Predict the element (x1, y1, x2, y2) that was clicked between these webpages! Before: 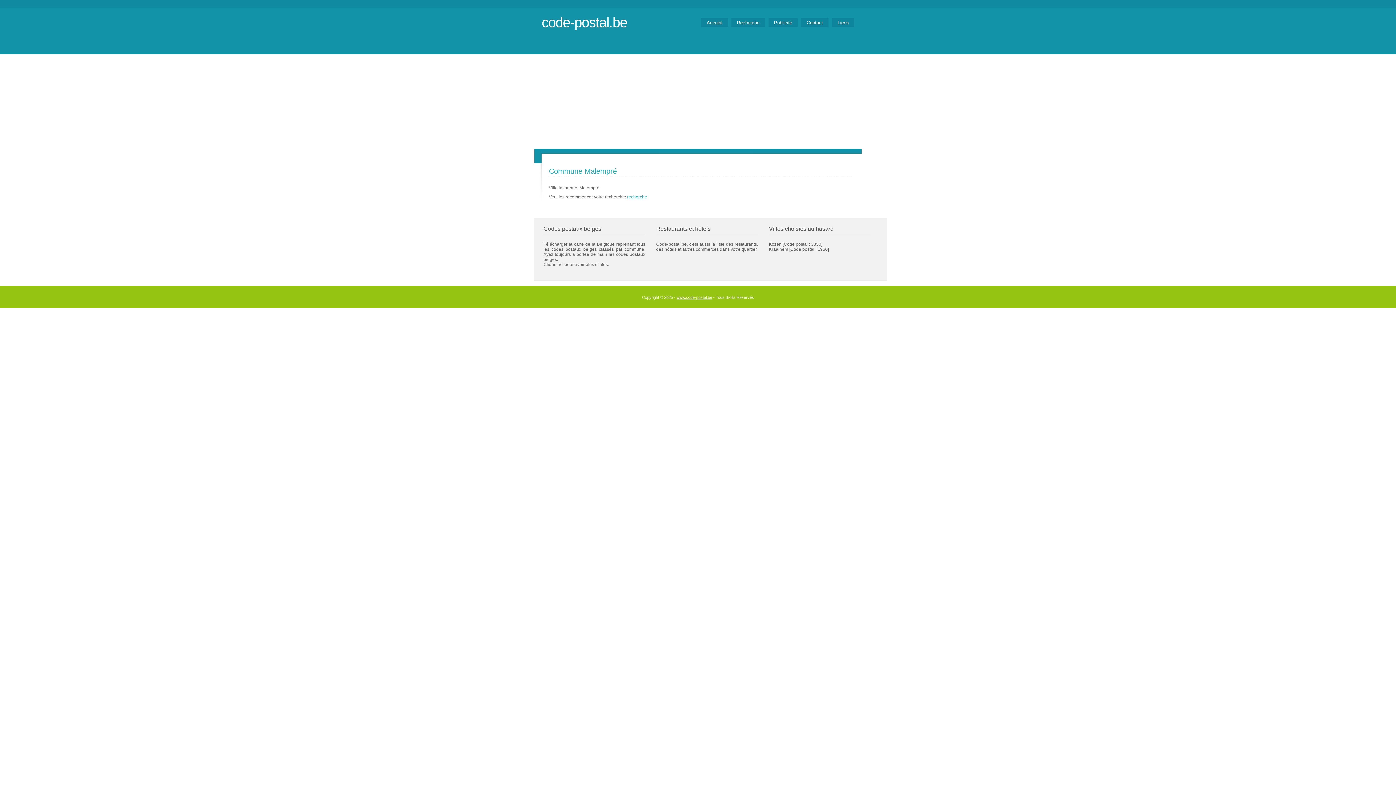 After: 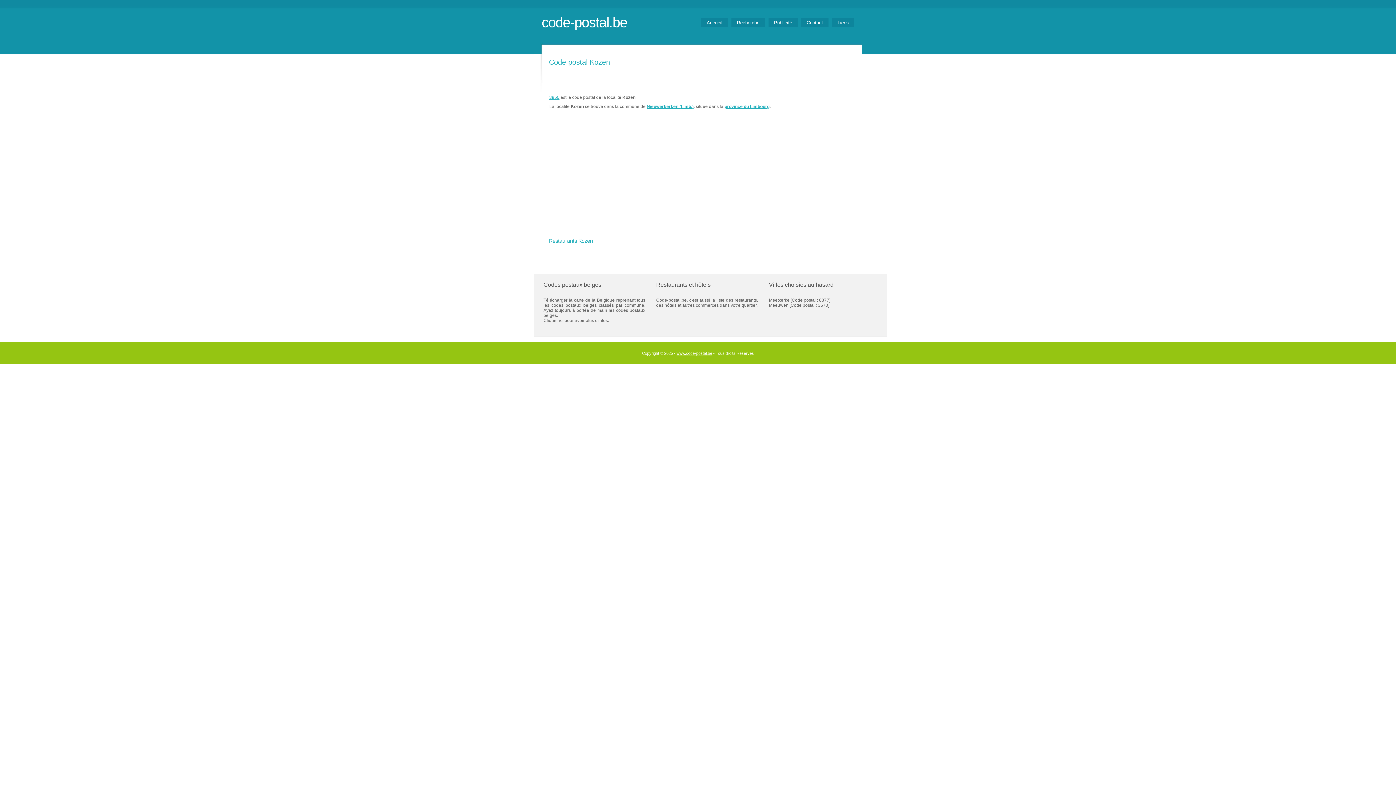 Action: label: Kozen bbox: (769, 241, 781, 246)